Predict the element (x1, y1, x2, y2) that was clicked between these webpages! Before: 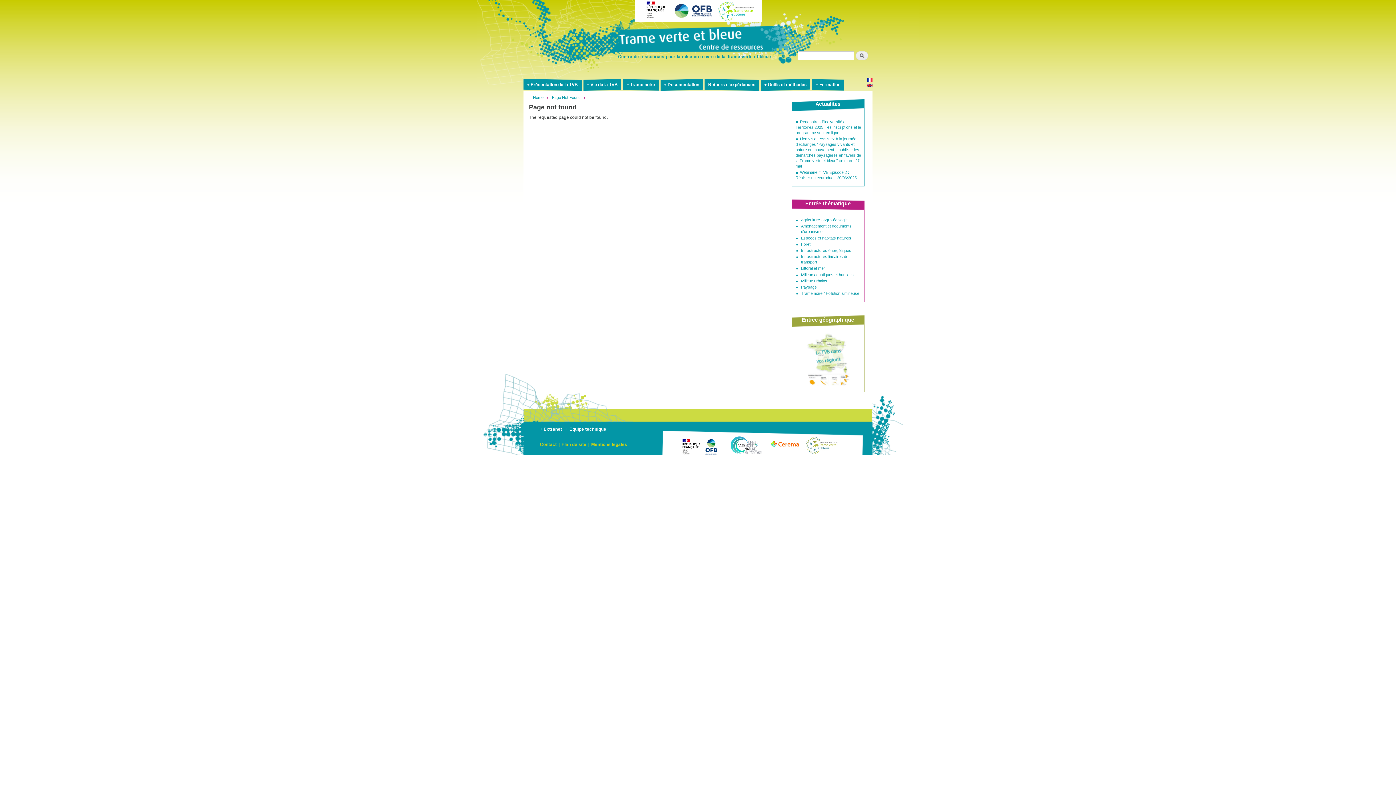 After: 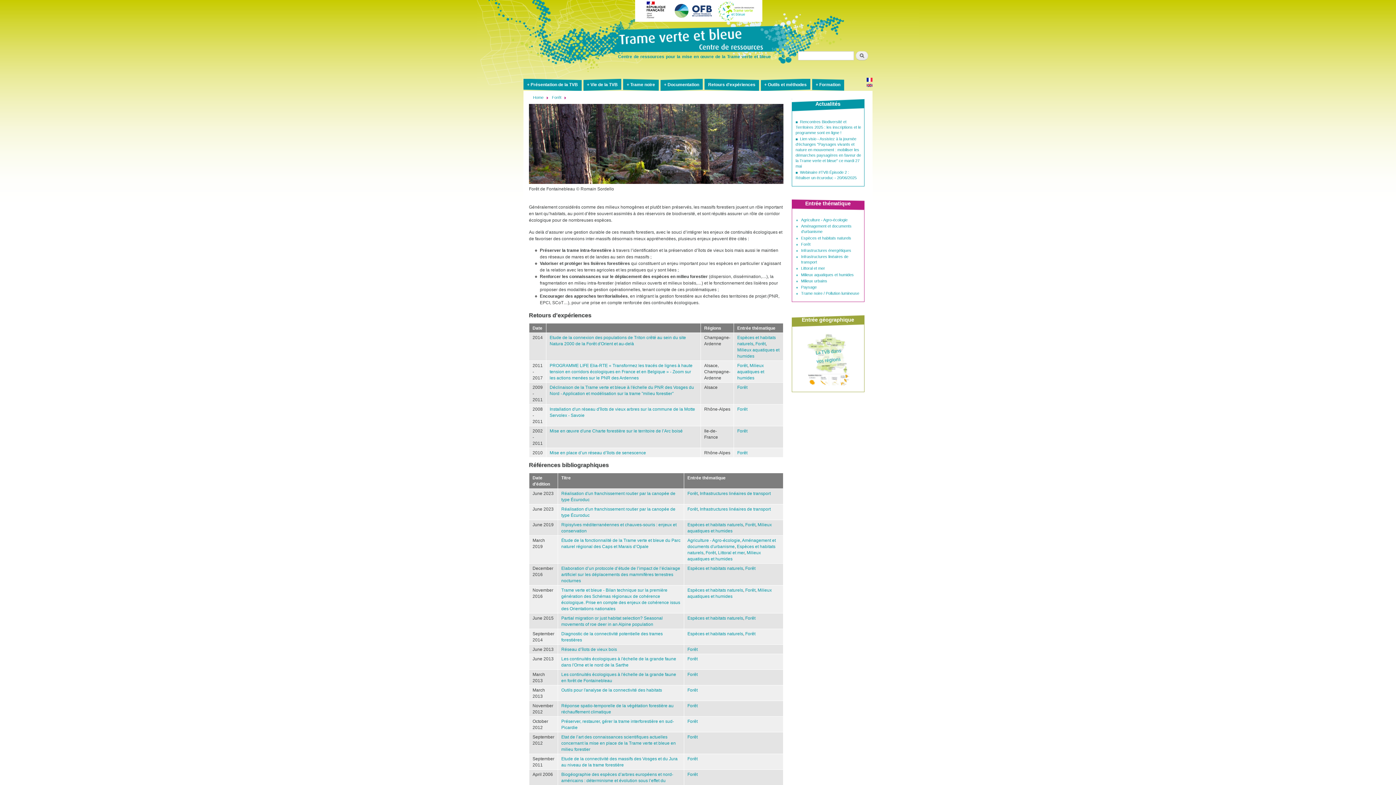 Action: bbox: (801, 242, 810, 246) label: Forêt